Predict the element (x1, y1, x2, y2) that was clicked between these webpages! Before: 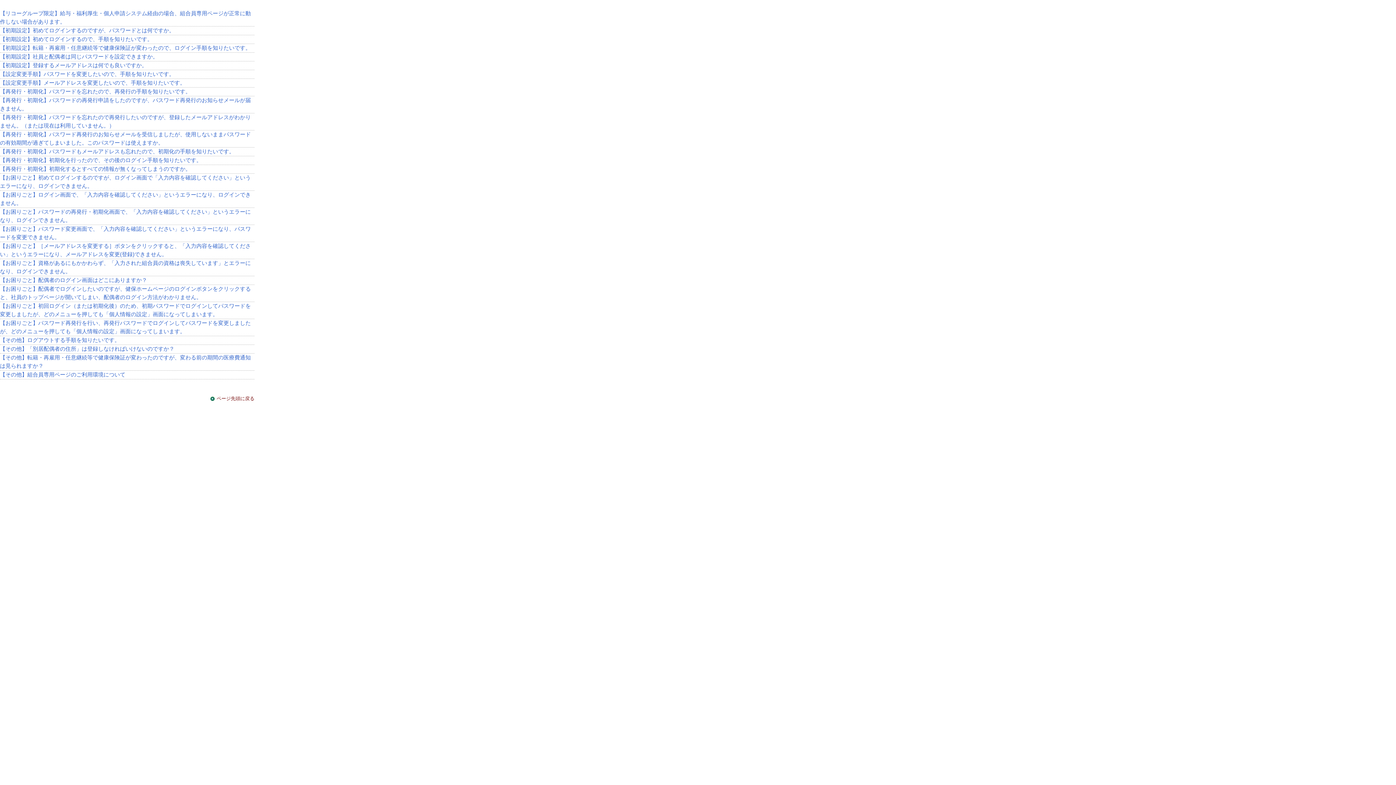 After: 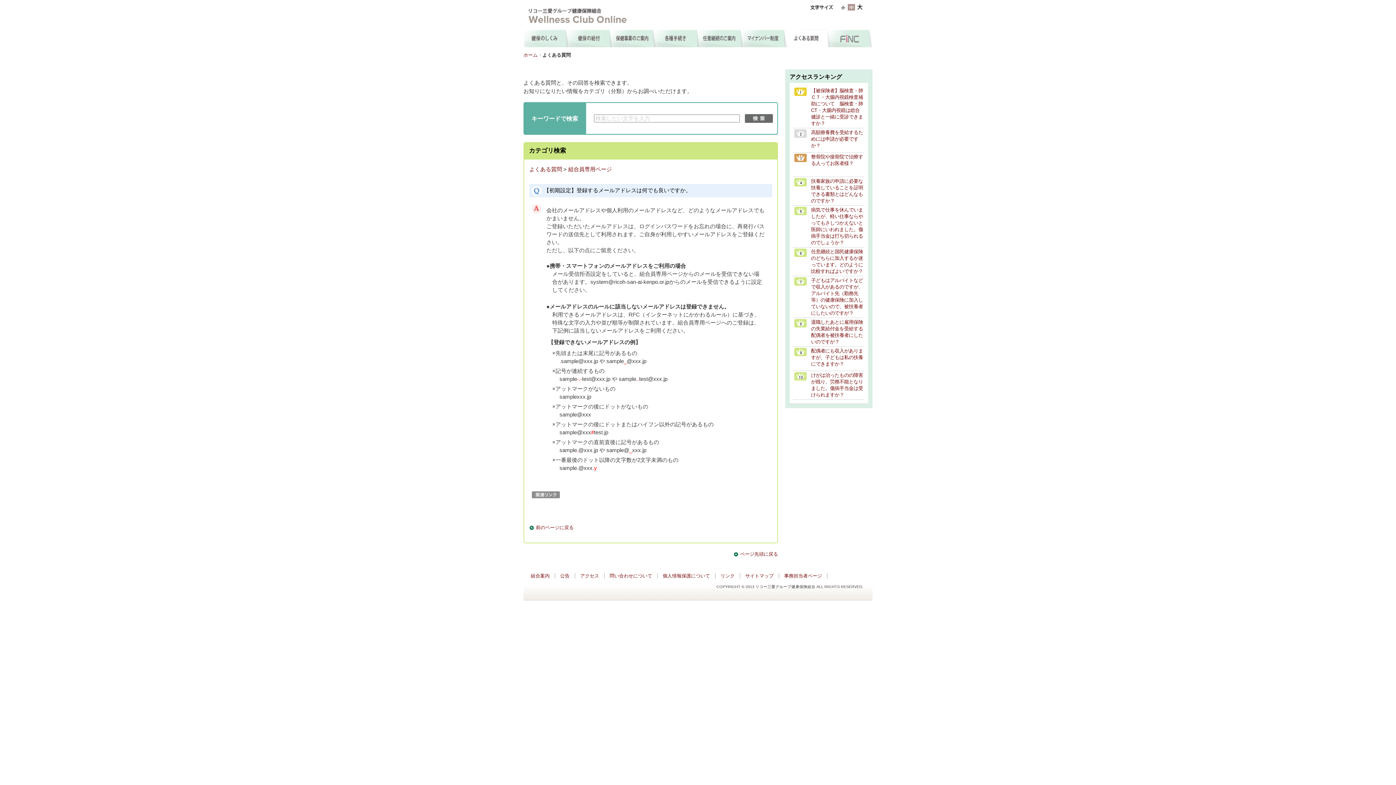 Action: bbox: (0, 62, 147, 68) label: 【初期設定】登録するメールアドレスは何でも良いですか。